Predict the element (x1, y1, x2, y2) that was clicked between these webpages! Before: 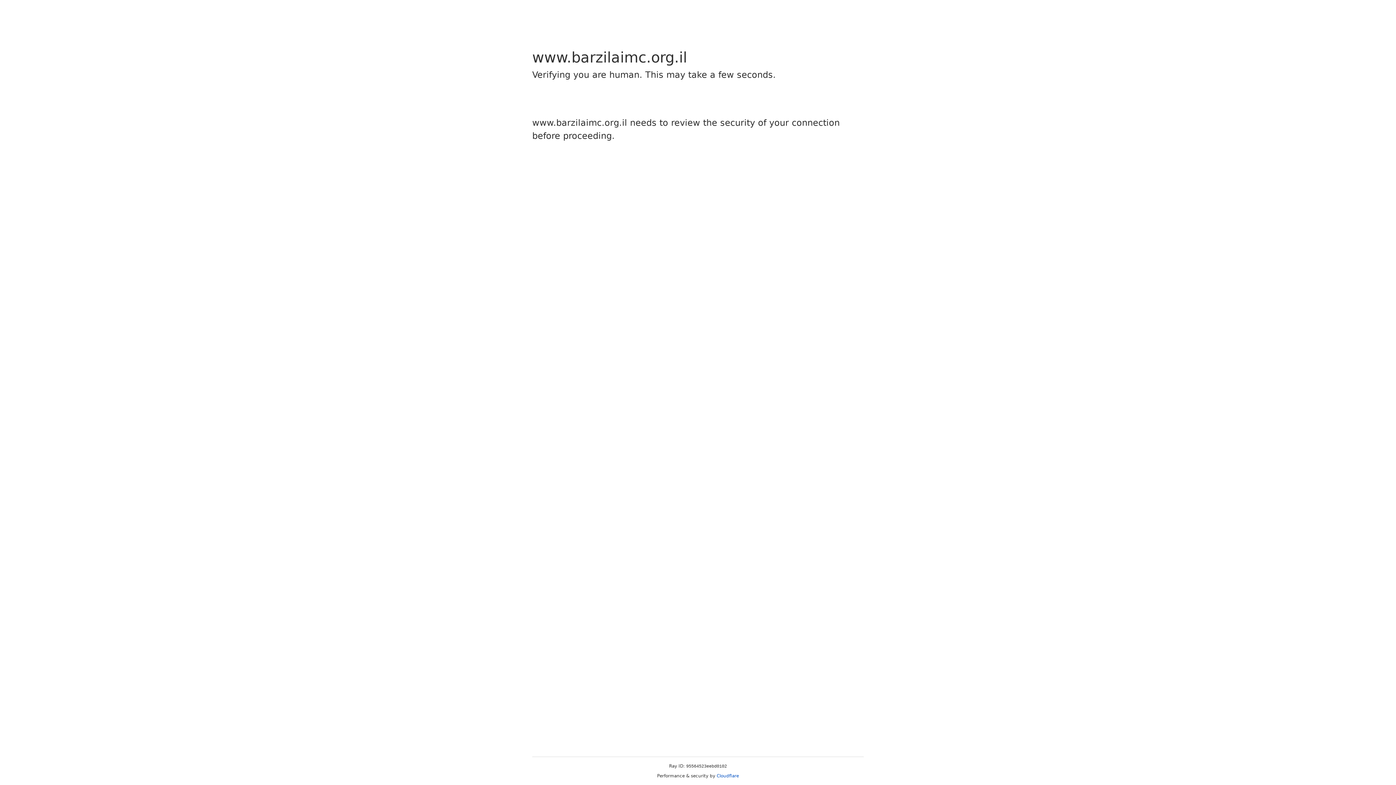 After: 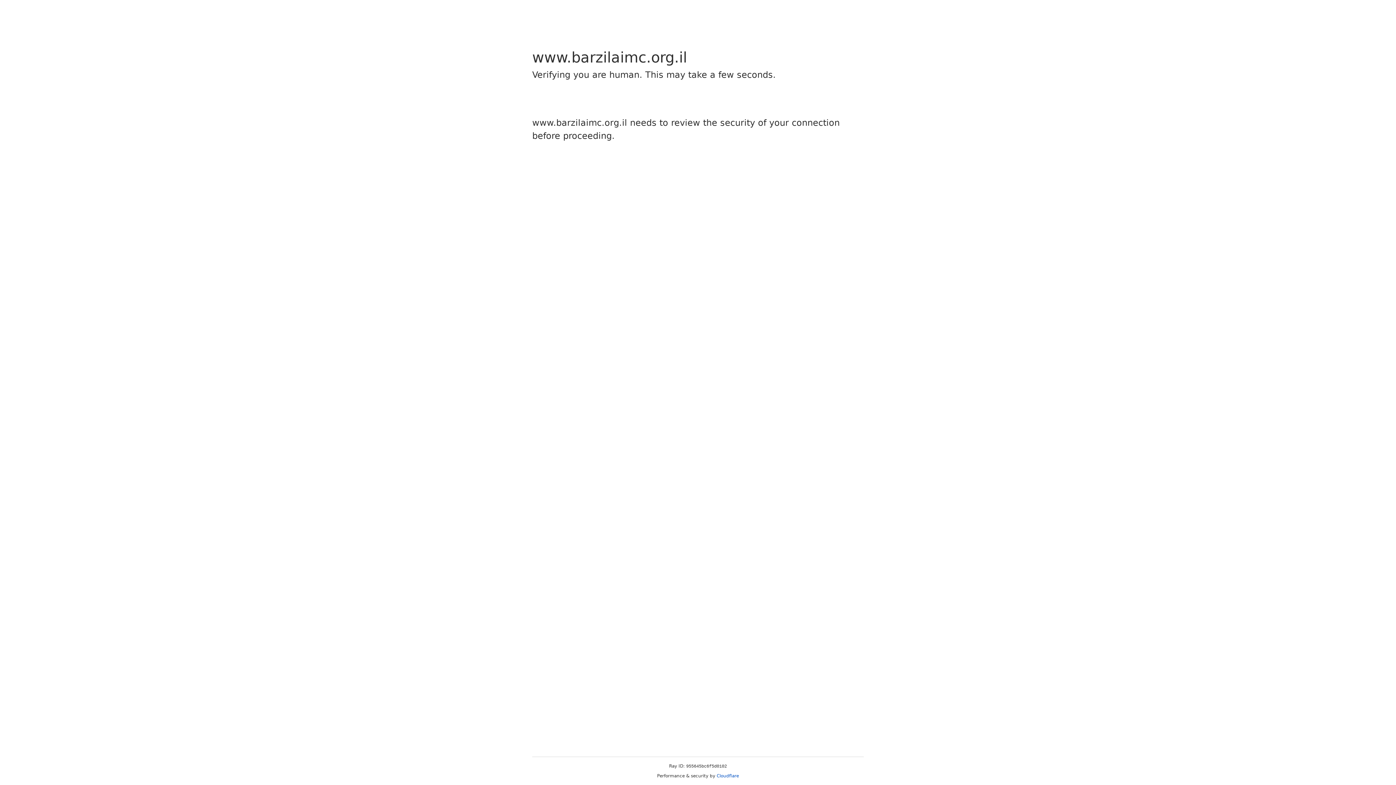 Action: label: Cloudflare bbox: (716, 773, 739, 778)